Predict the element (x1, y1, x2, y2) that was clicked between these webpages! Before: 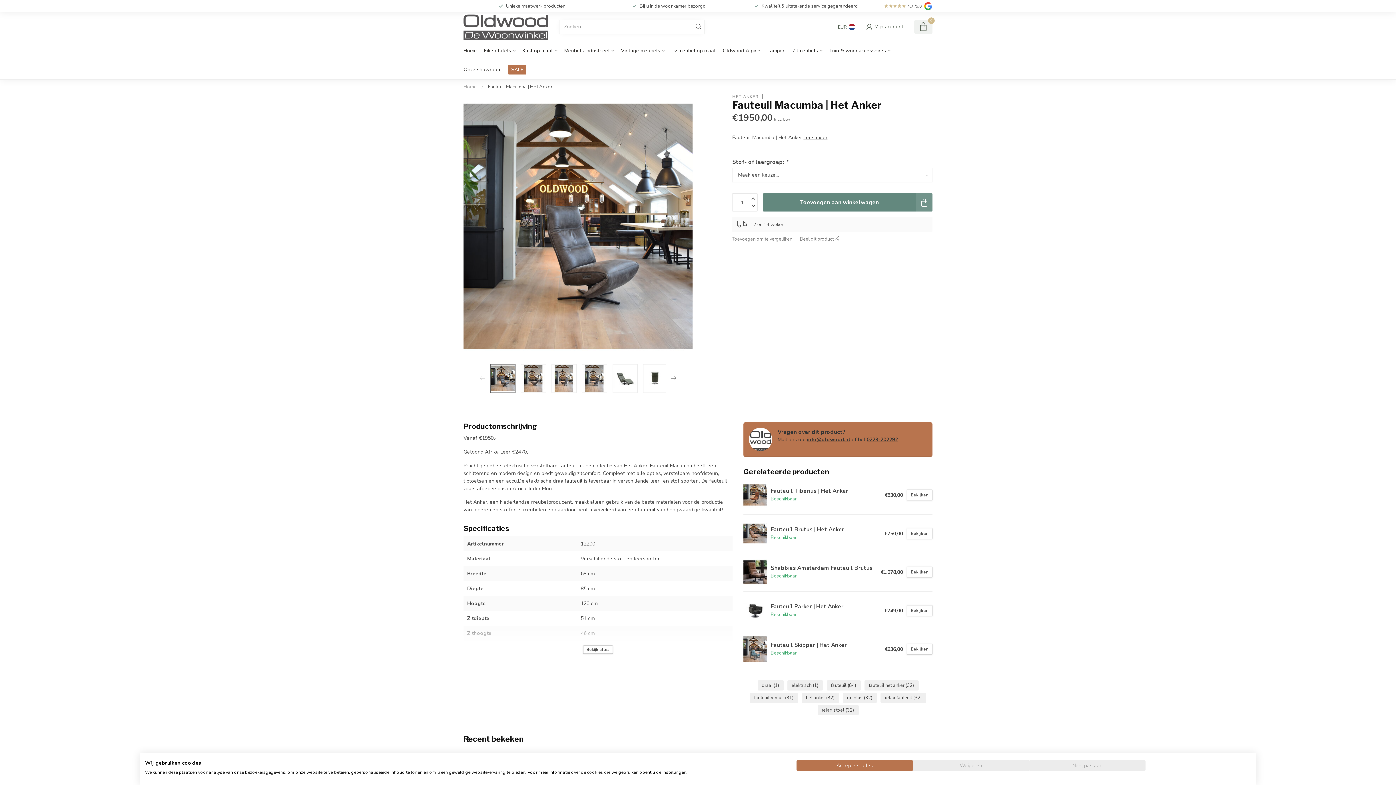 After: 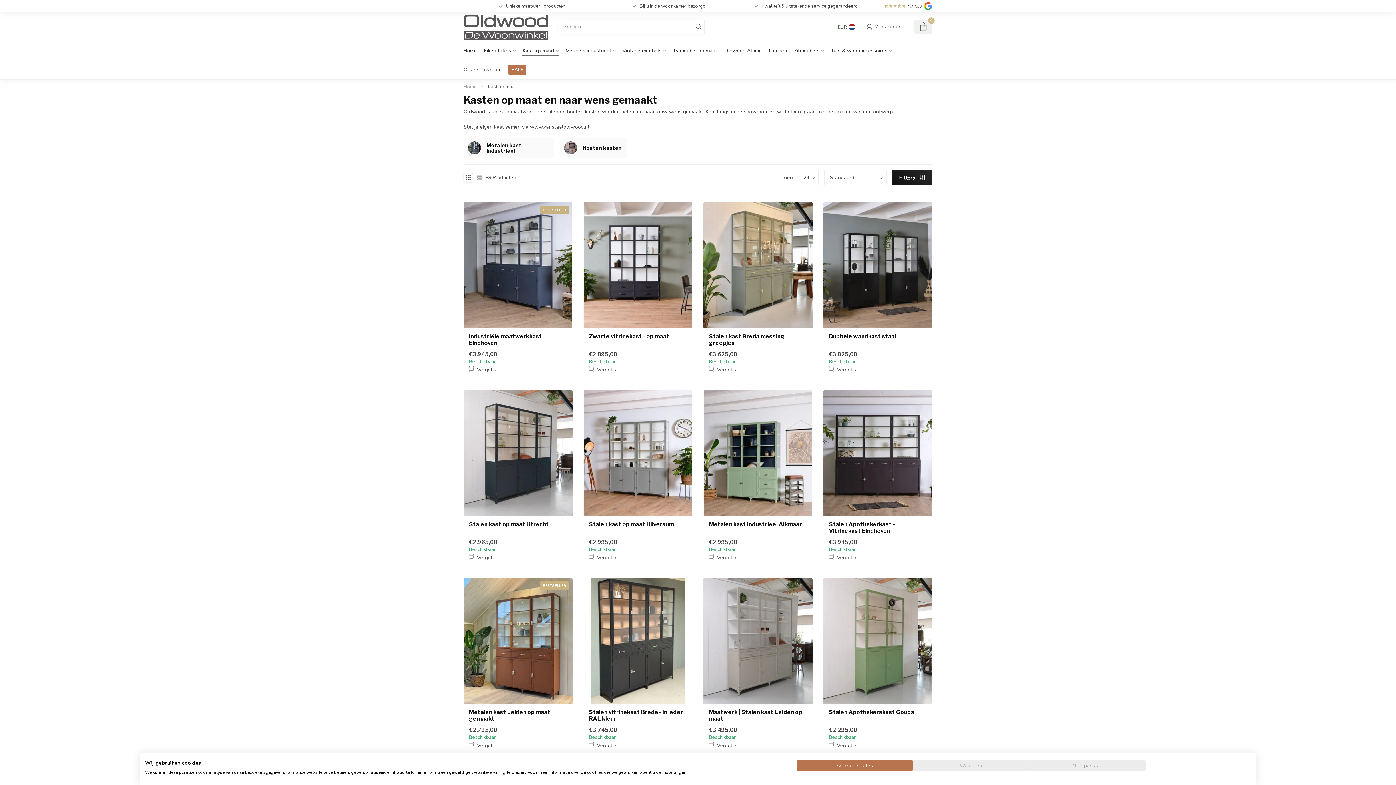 Action: bbox: (522, 41, 557, 60) label: Kast op maat